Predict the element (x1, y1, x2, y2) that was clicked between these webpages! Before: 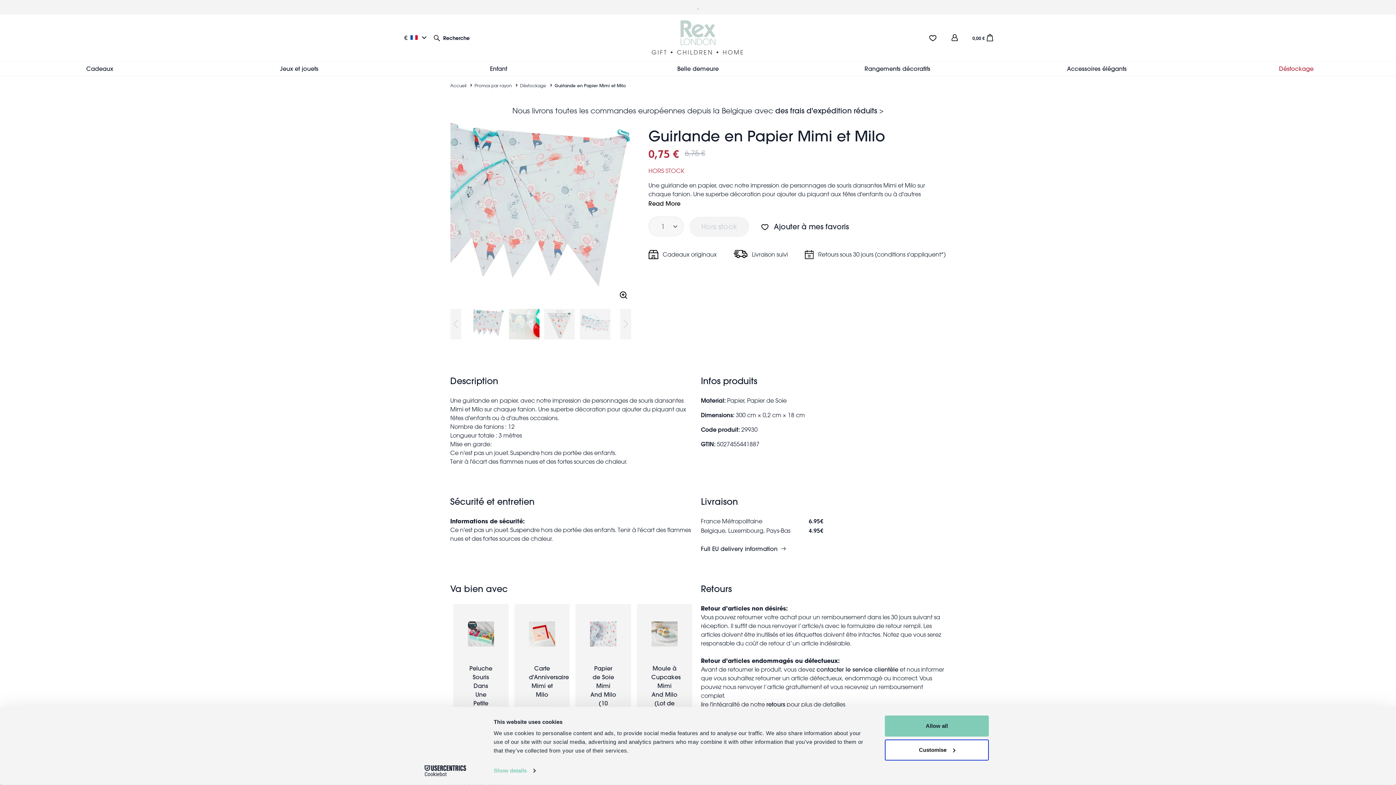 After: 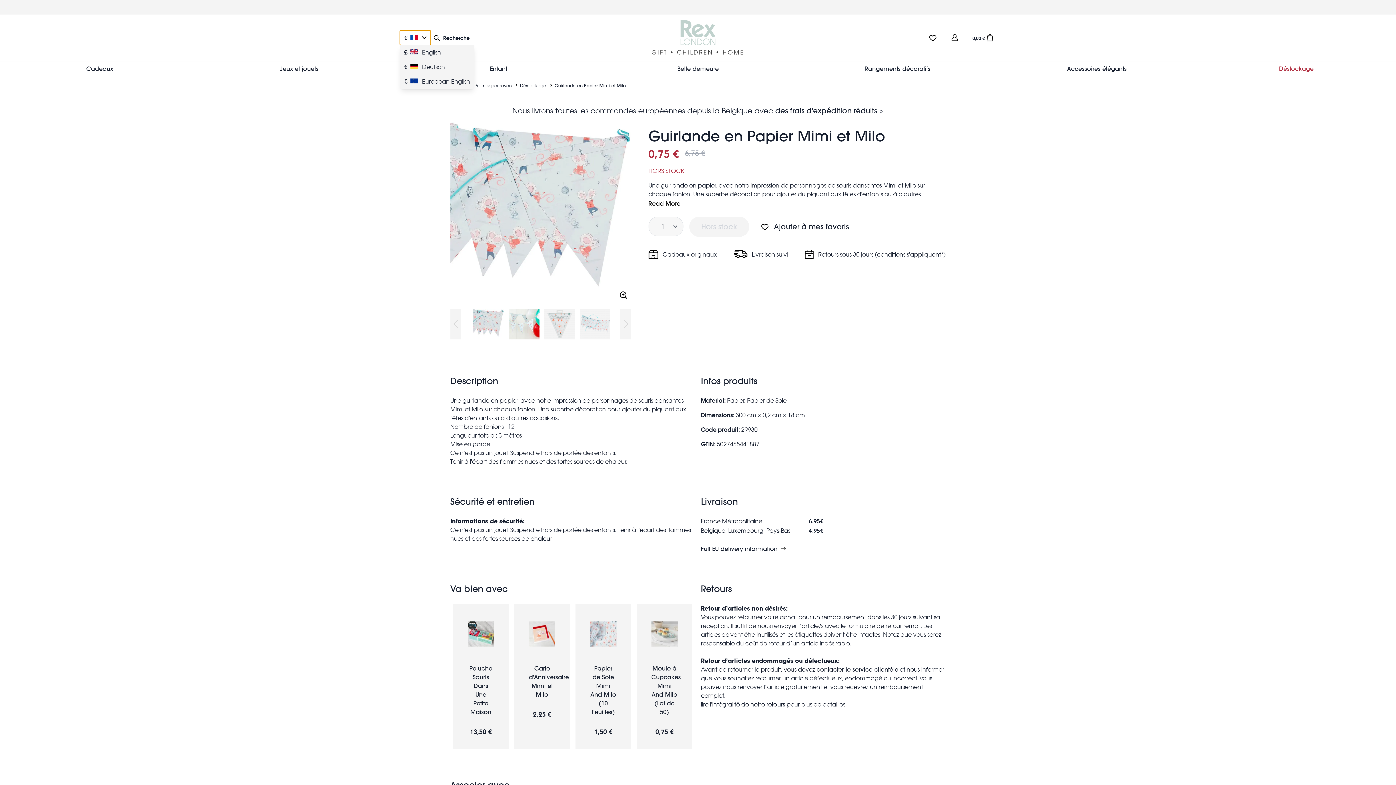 Action: bbox: (400, 30, 430, 45) label: €
Other language and currency options